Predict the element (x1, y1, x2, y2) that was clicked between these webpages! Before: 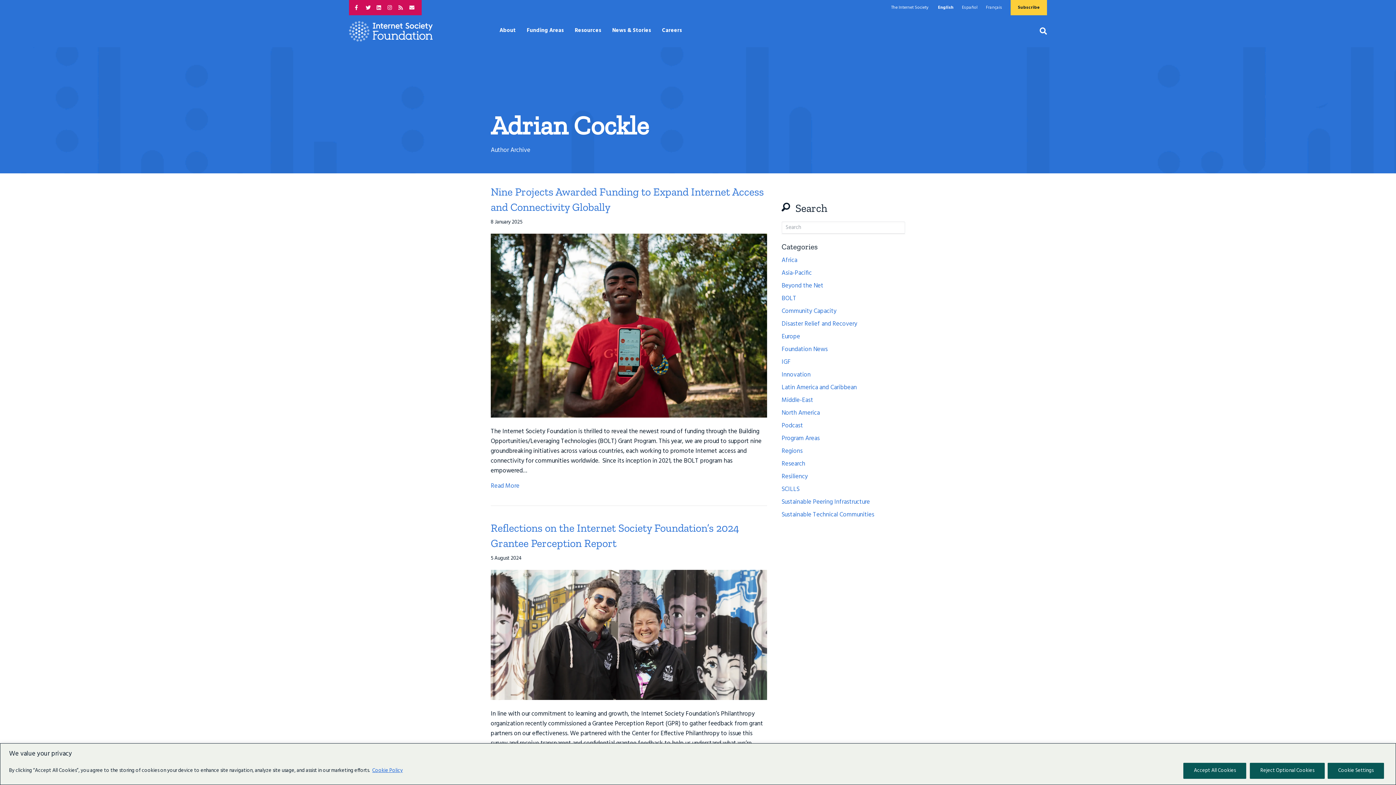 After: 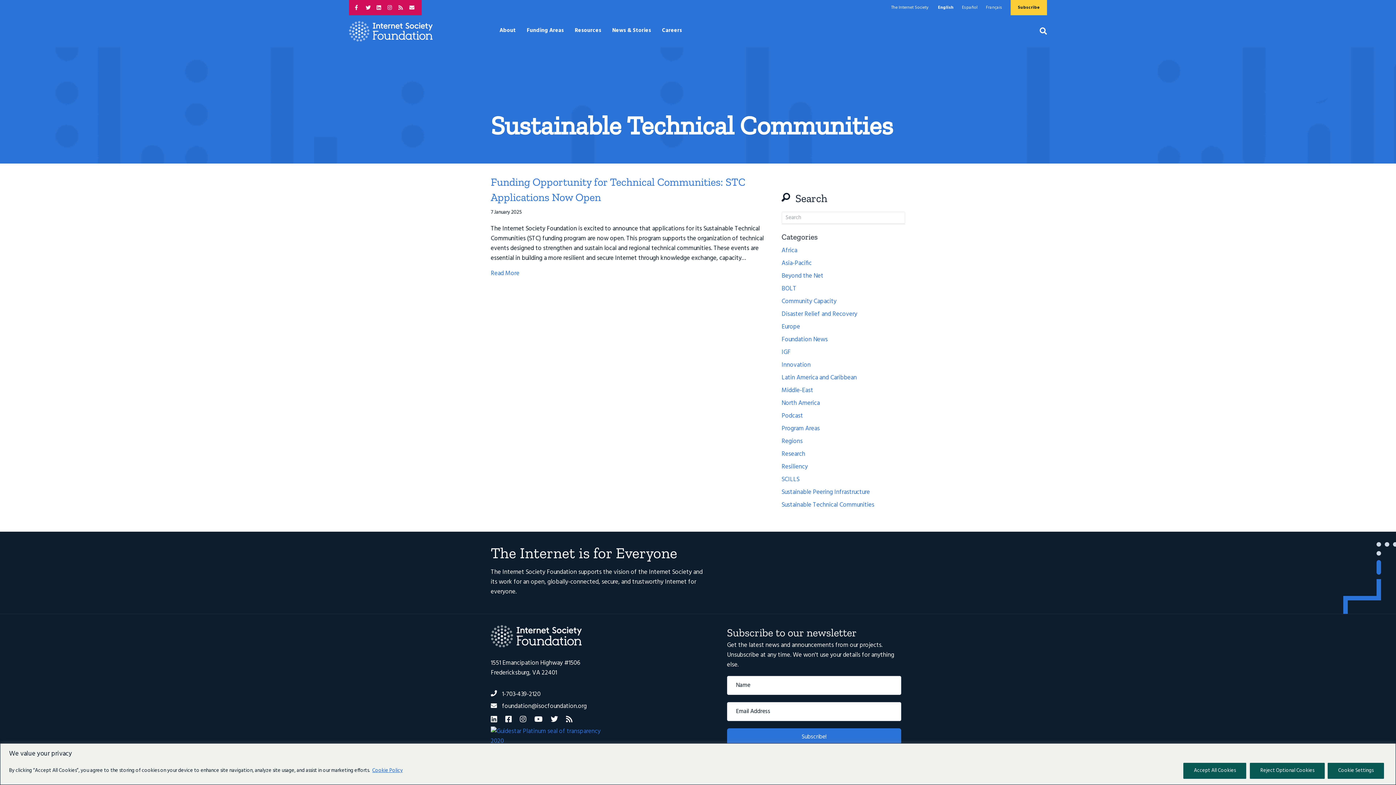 Action: bbox: (781, 510, 874, 520) label: Sustainable Technical Communities